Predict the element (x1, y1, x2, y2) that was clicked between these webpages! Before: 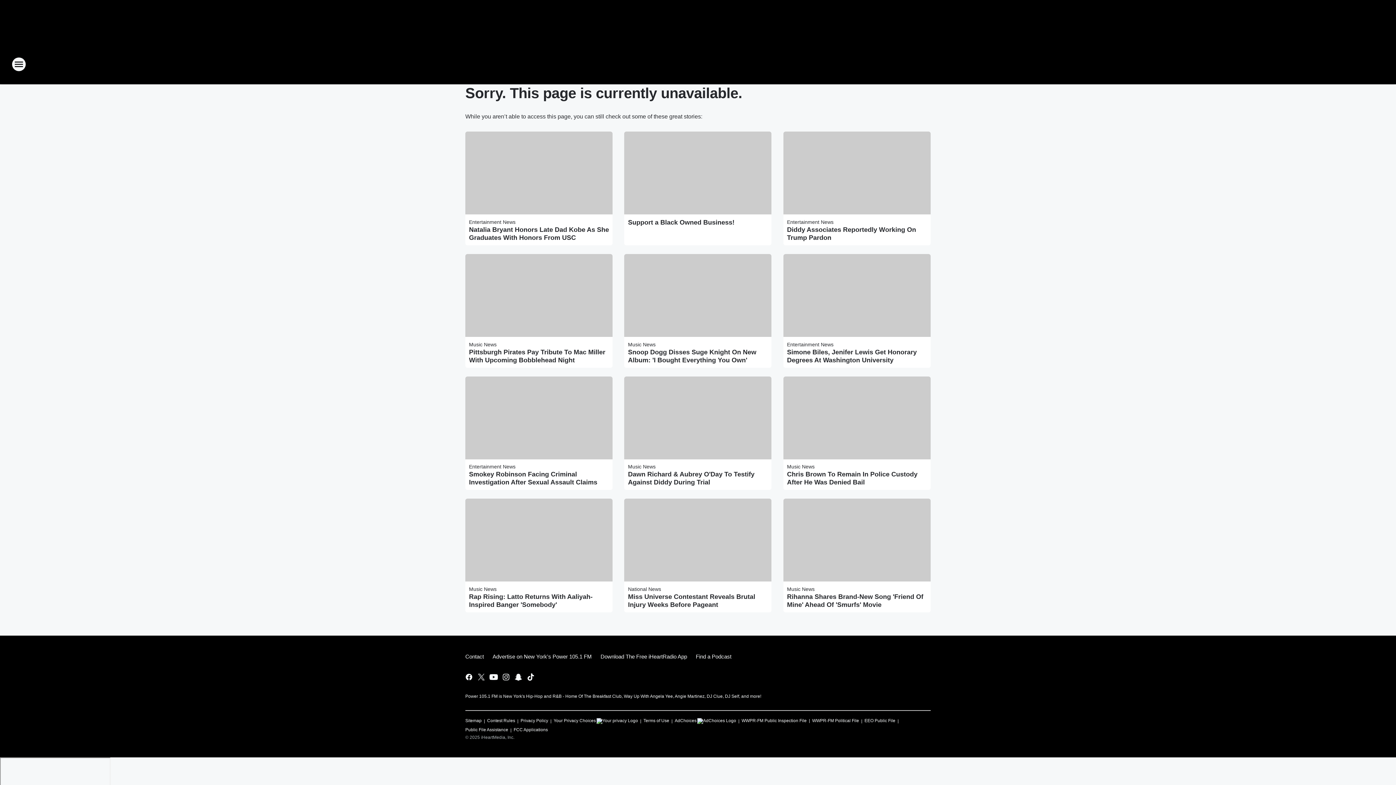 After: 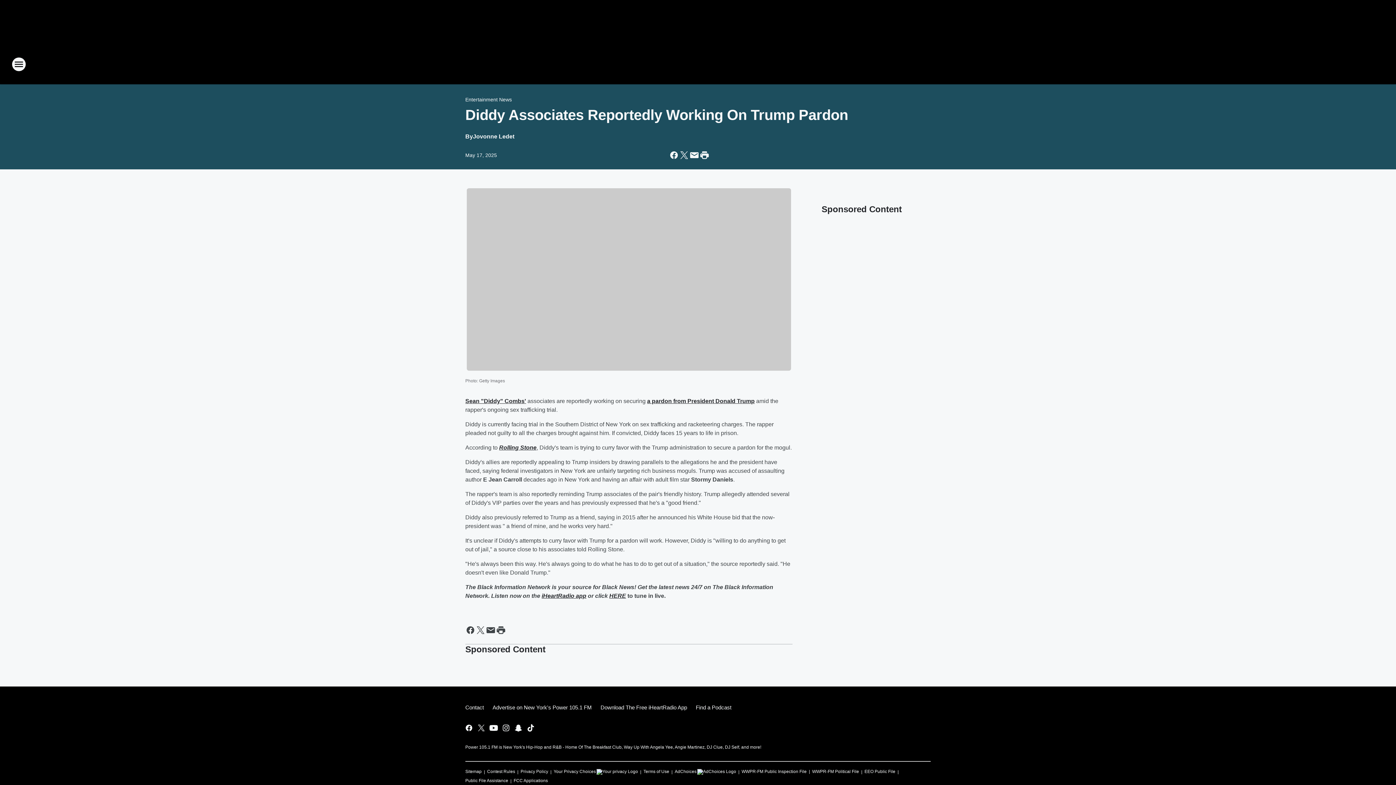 Action: label: Diddy Associates Reportedly Working On Trump Pardon bbox: (787, 225, 927, 241)